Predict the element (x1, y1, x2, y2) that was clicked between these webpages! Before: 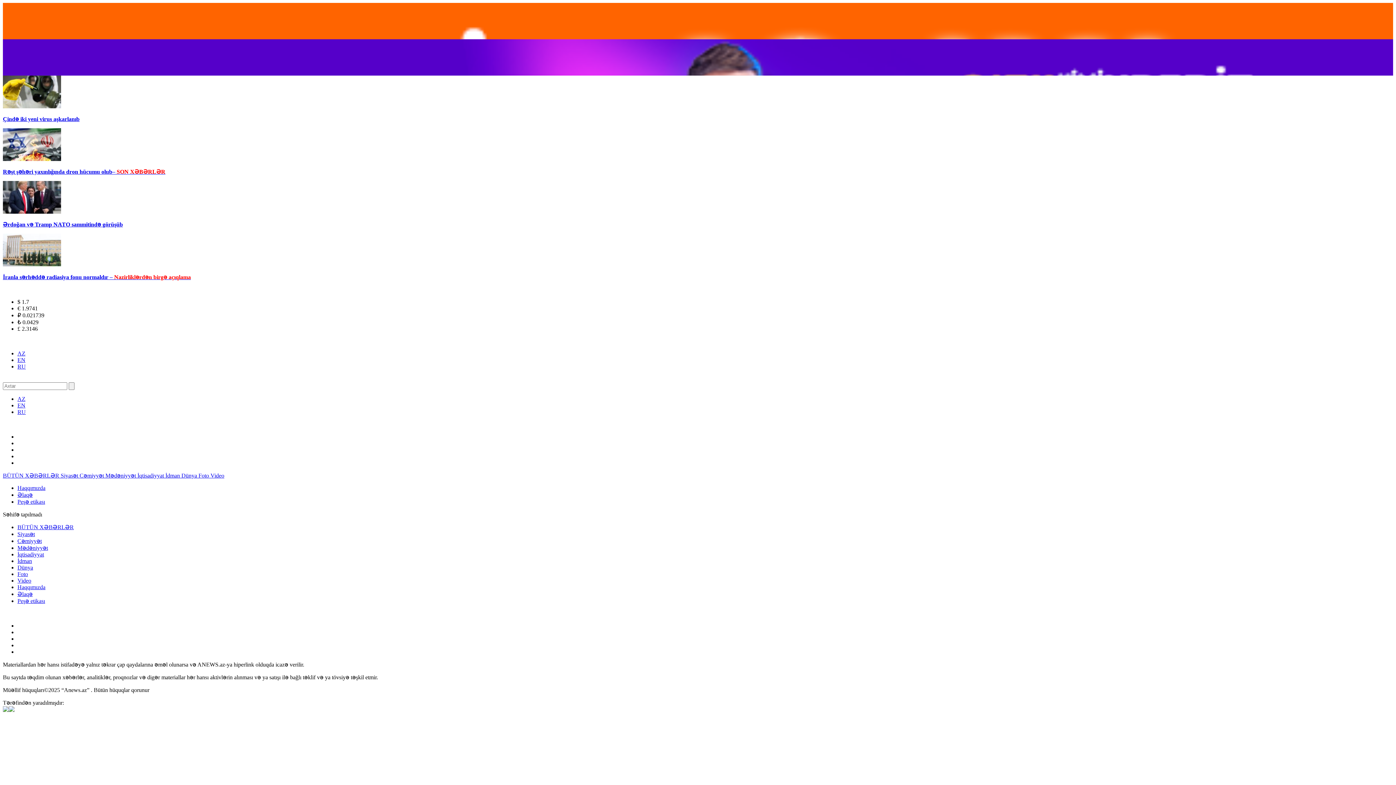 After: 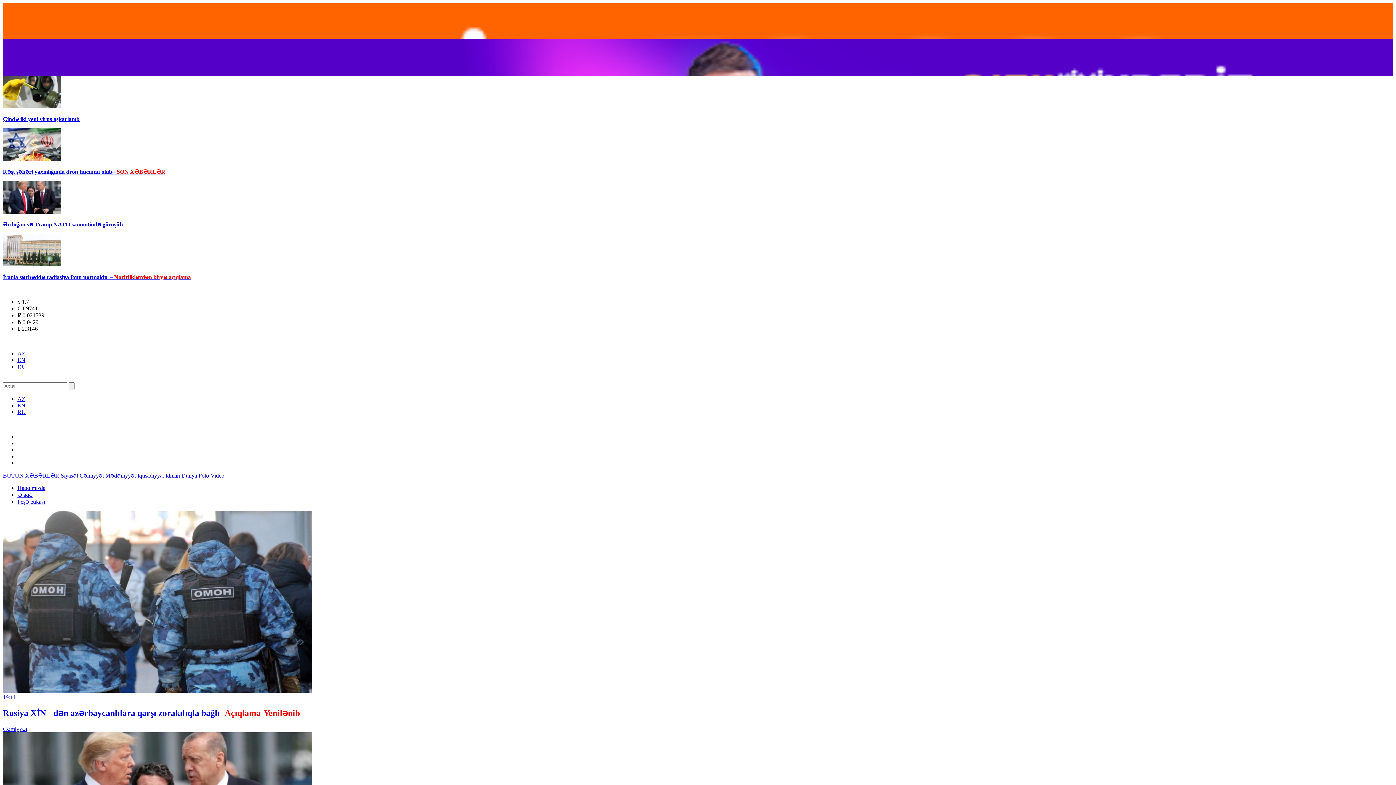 Action: label: AZ bbox: (17, 396, 25, 402)